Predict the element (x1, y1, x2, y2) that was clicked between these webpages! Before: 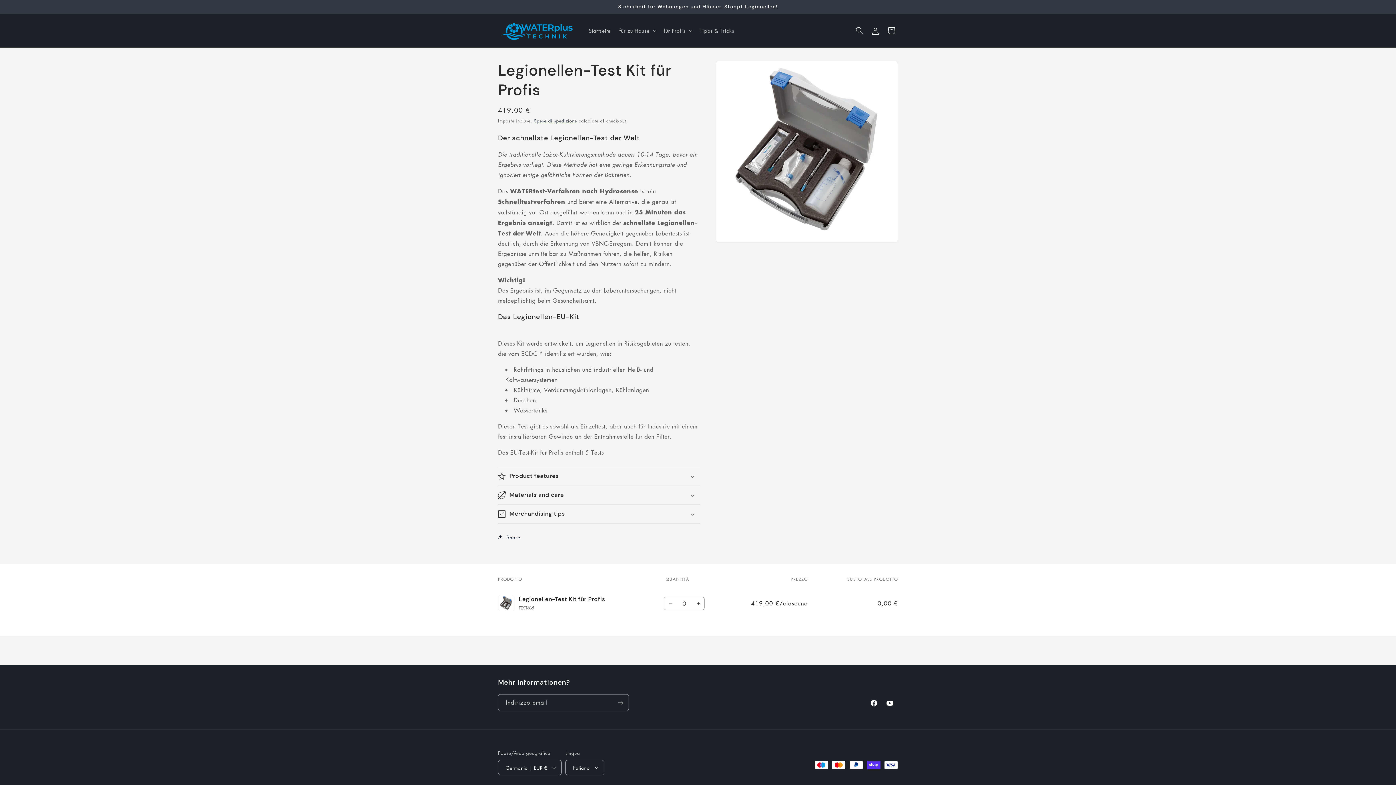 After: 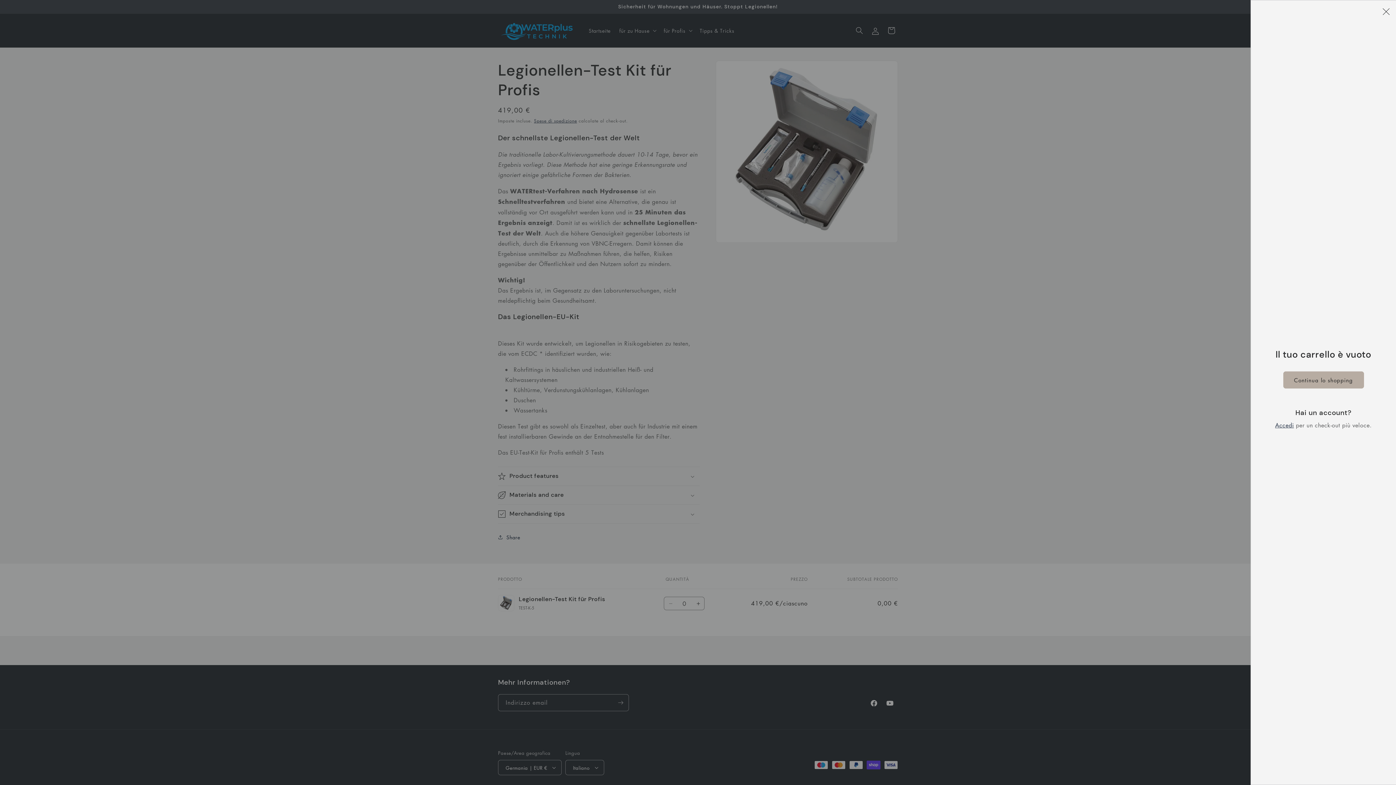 Action: label: Carrello bbox: (883, 22, 899, 38)